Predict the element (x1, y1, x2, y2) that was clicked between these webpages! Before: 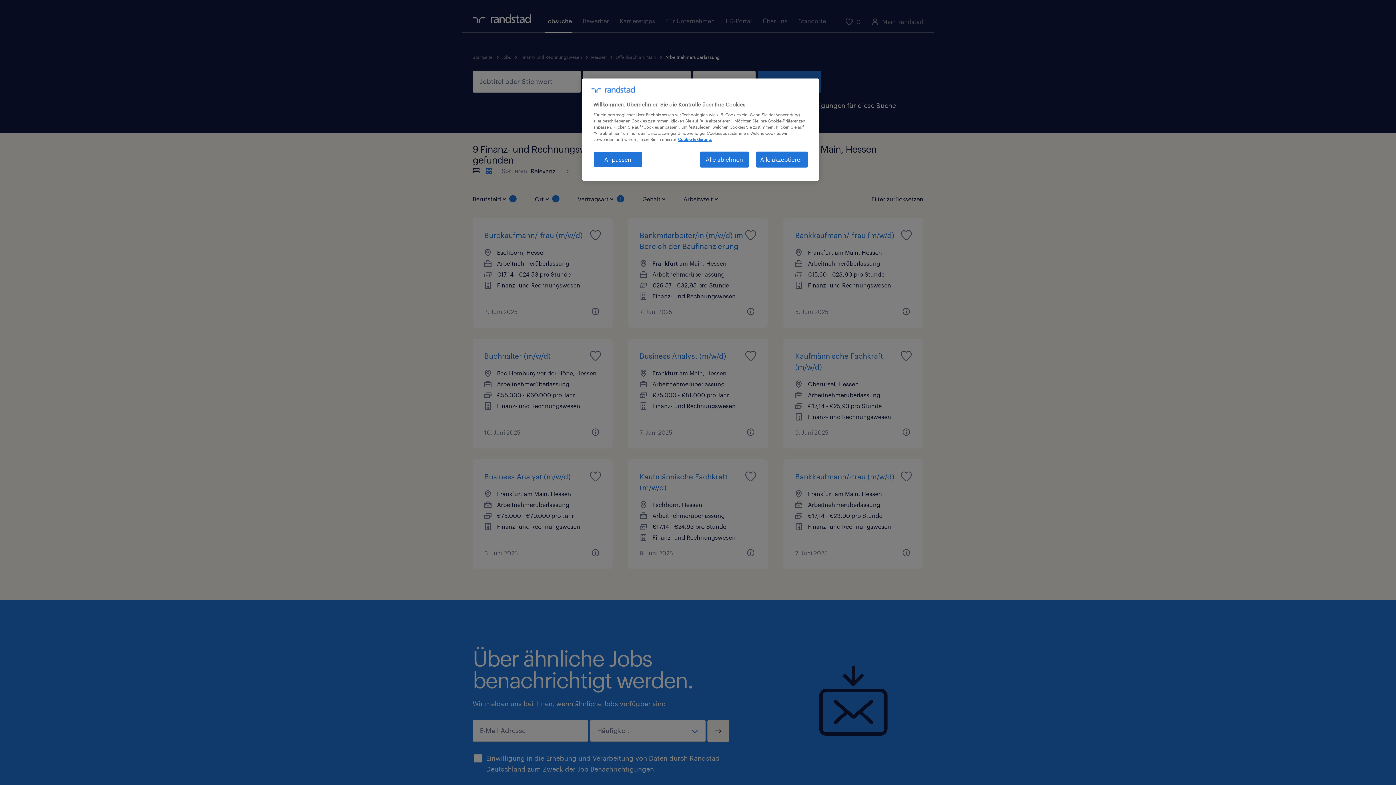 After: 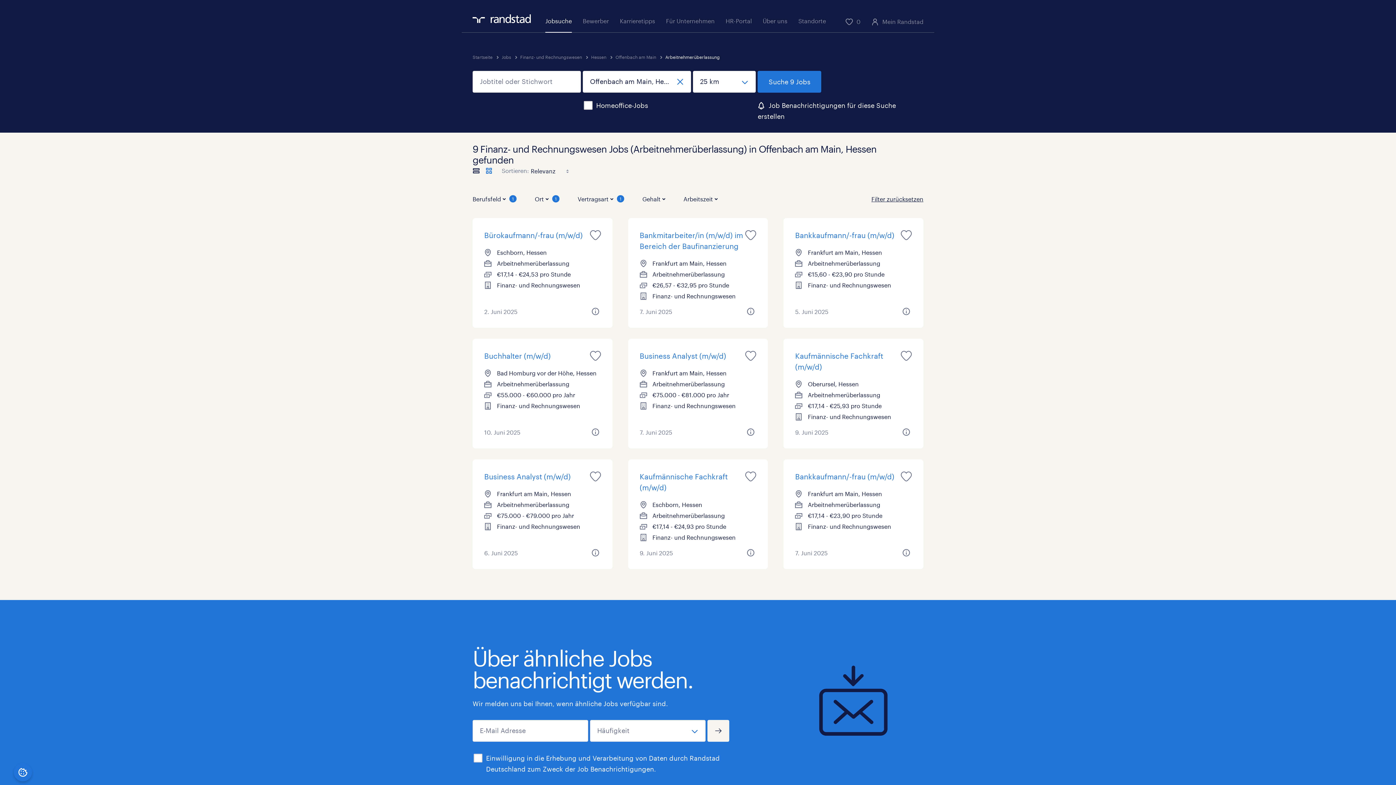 Action: label: Alle akzeptieren bbox: (756, 151, 808, 167)